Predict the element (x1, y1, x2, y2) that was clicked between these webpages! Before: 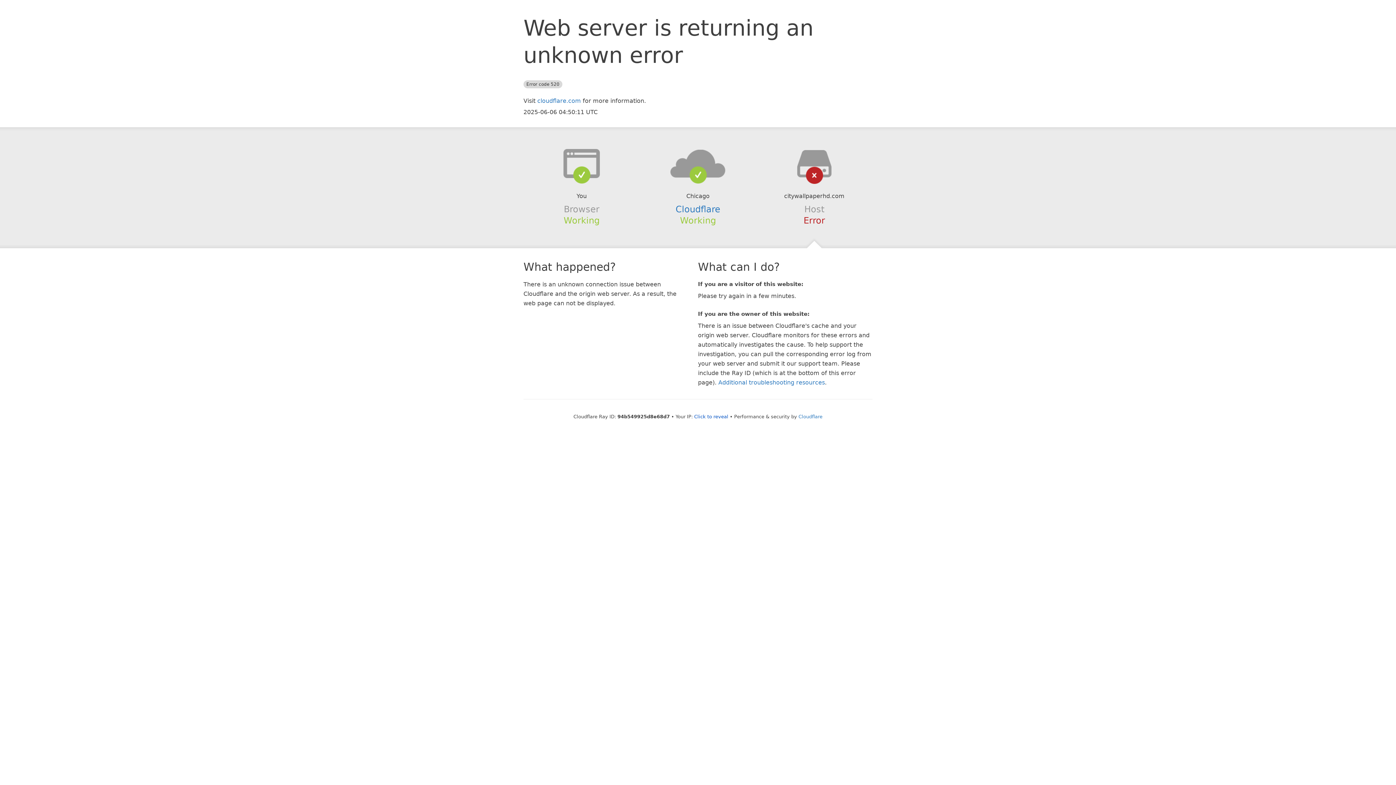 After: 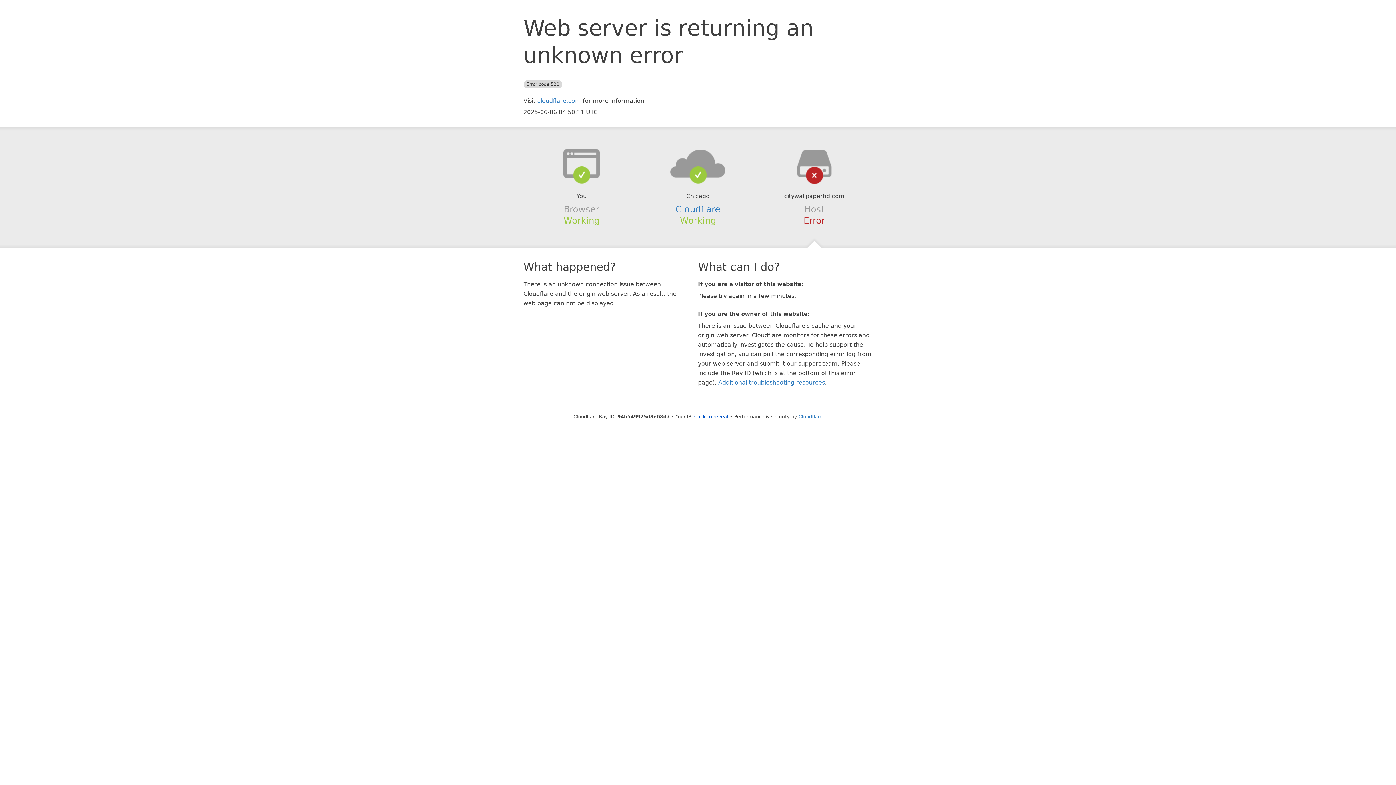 Action: bbox: (639, 148, 756, 178)